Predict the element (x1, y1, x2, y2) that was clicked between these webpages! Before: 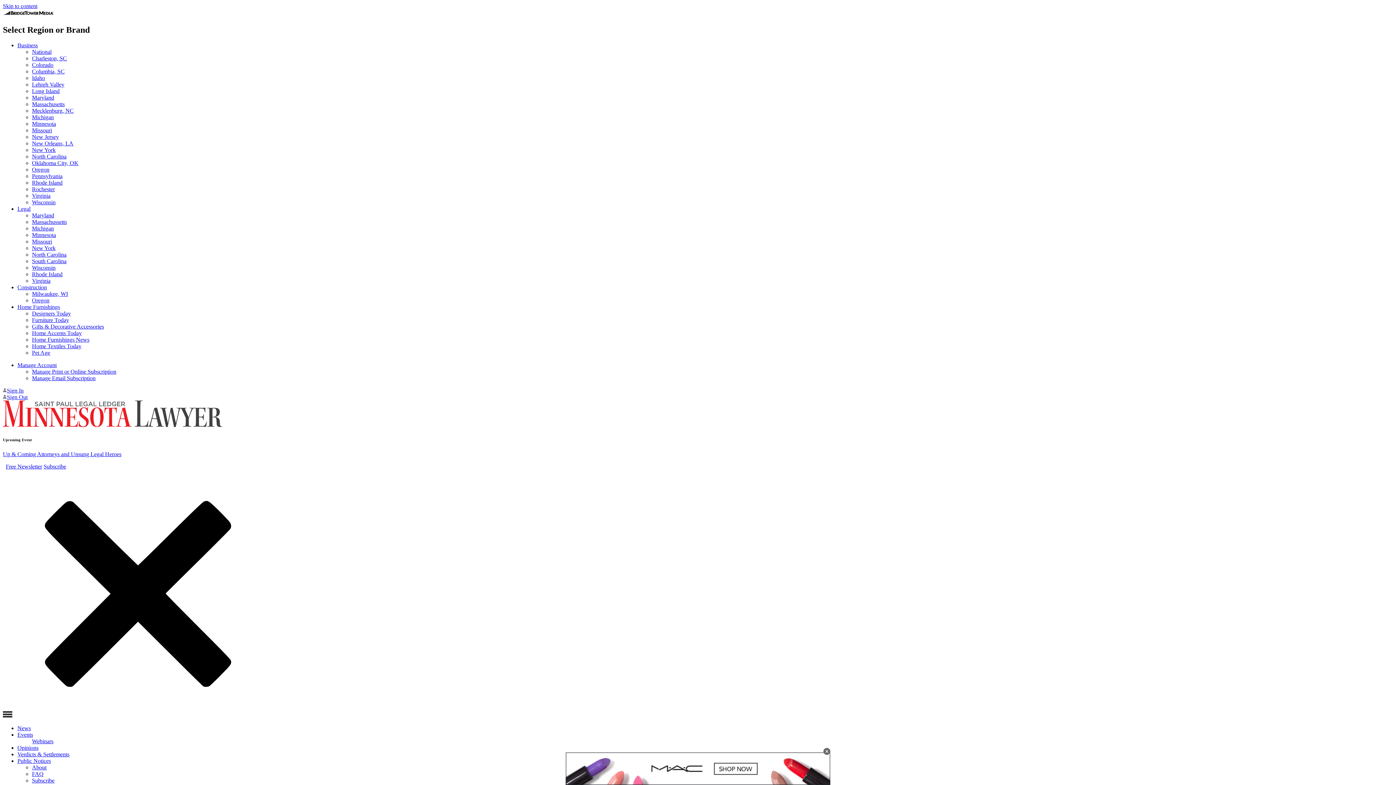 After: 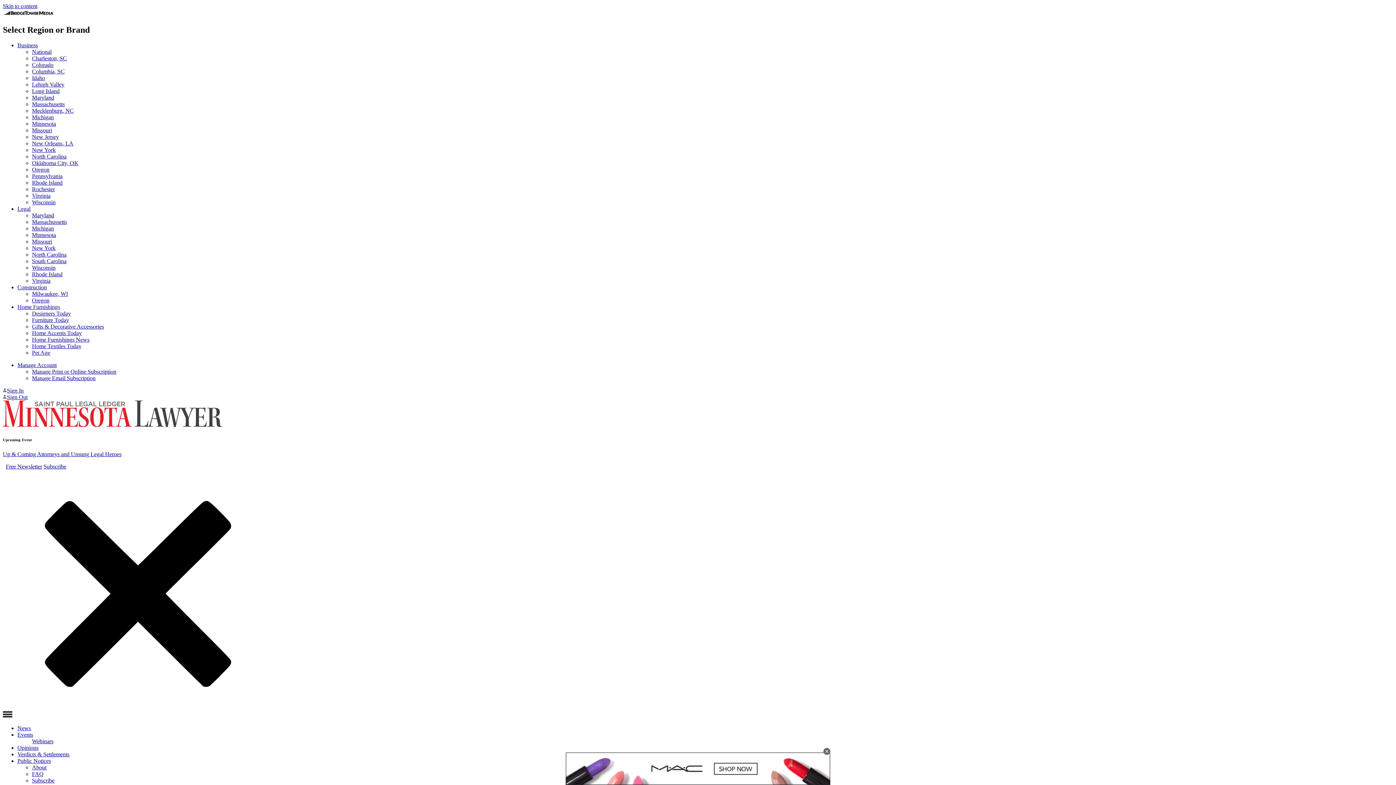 Action: label: Idaho bbox: (32, 74, 45, 81)